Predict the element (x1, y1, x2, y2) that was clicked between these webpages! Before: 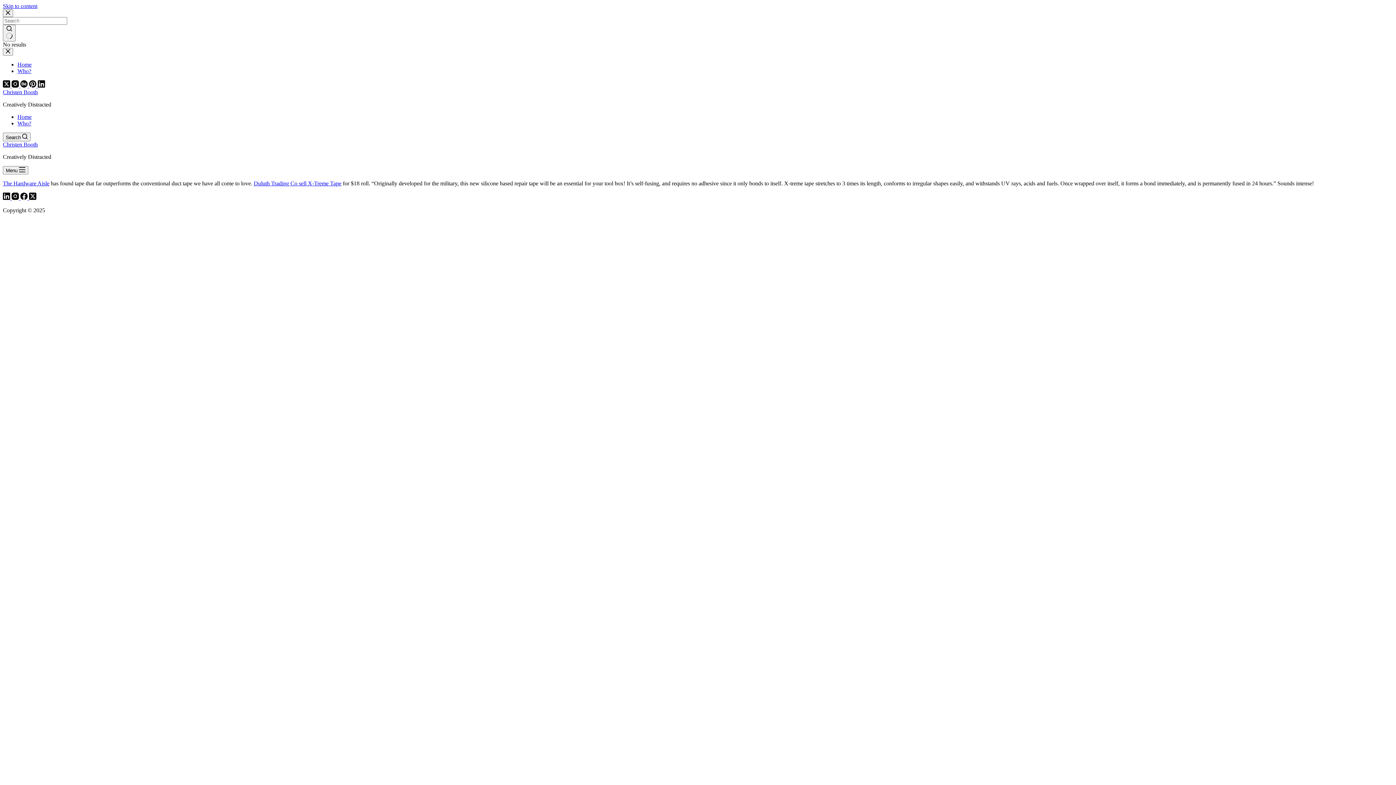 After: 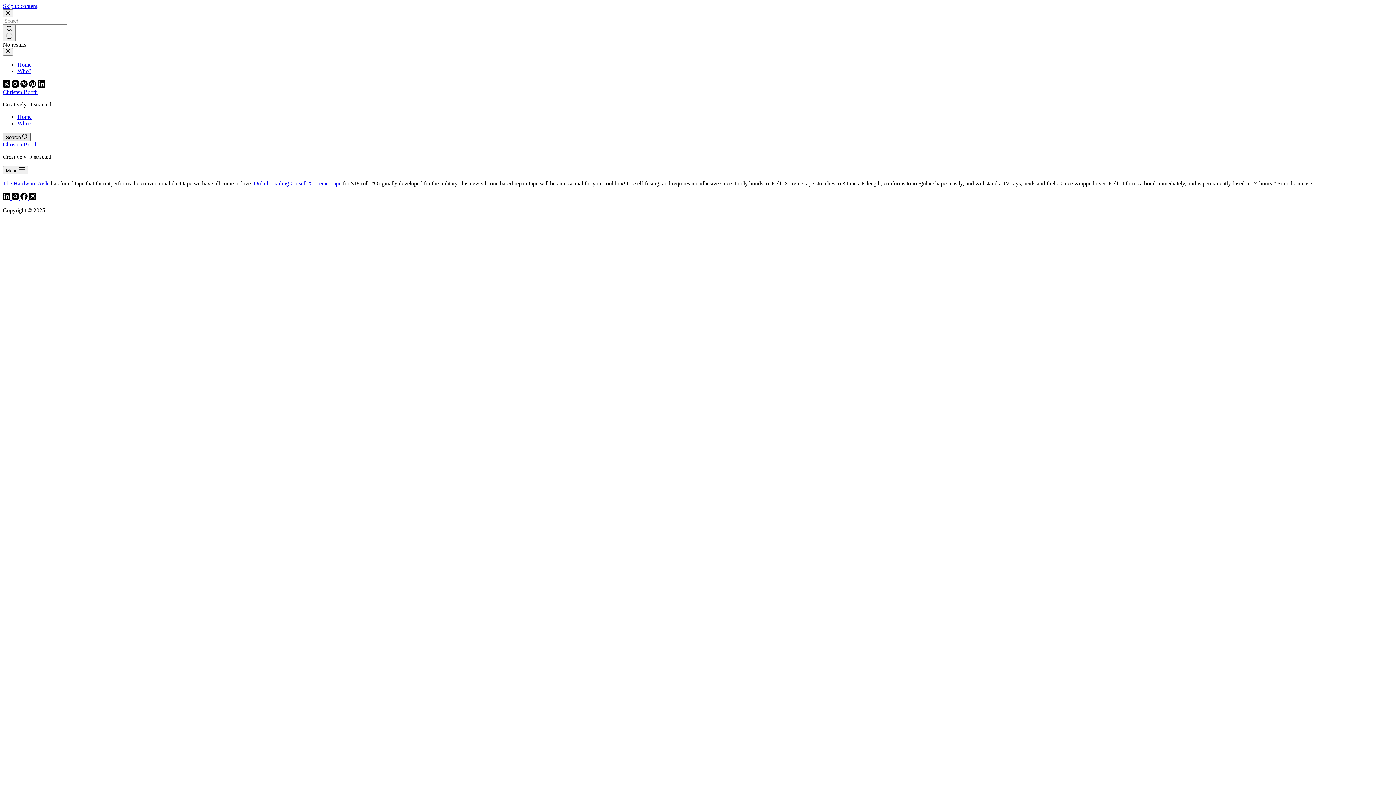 Action: bbox: (2, 132, 30, 141) label: Search